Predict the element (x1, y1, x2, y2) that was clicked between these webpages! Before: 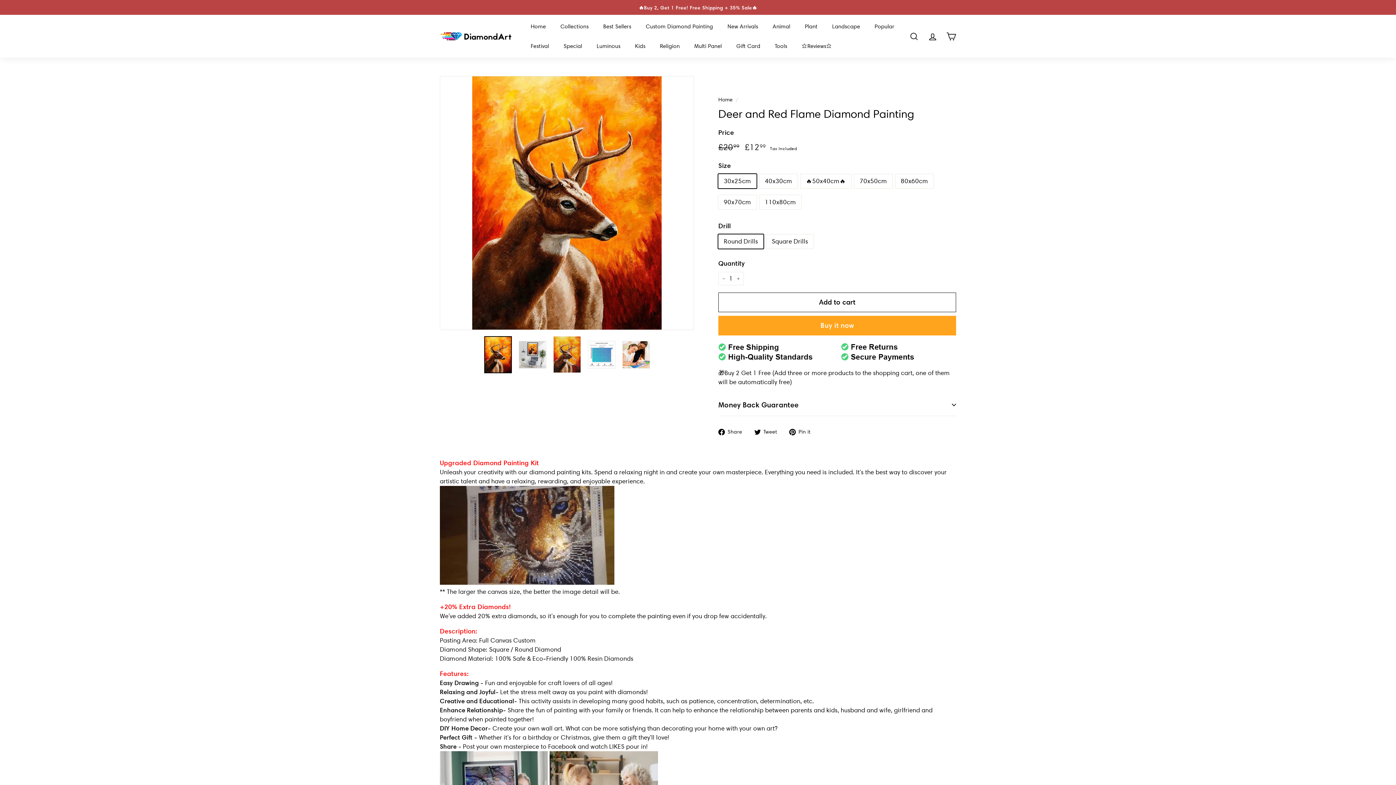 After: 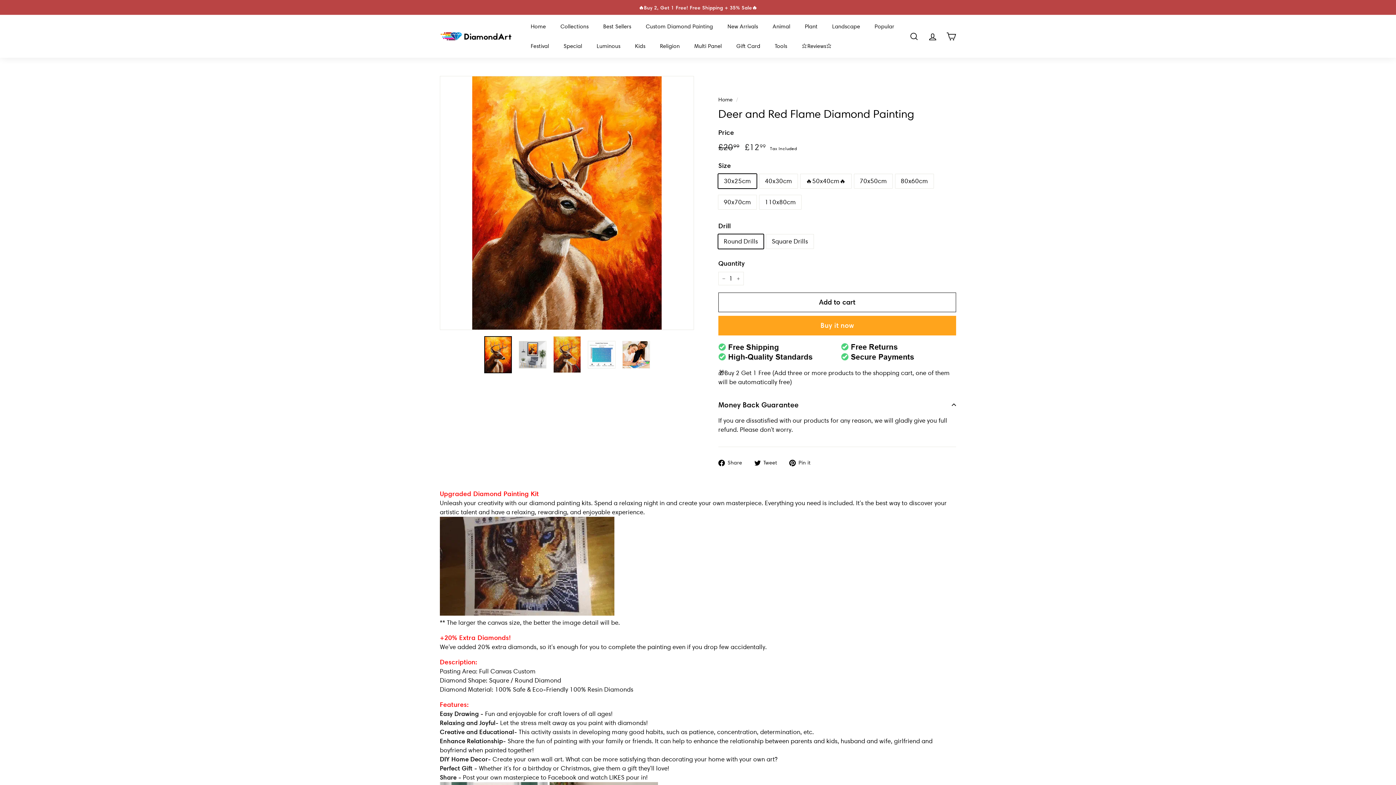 Action: bbox: (718, 394, 956, 416) label: Money Back Guarantee